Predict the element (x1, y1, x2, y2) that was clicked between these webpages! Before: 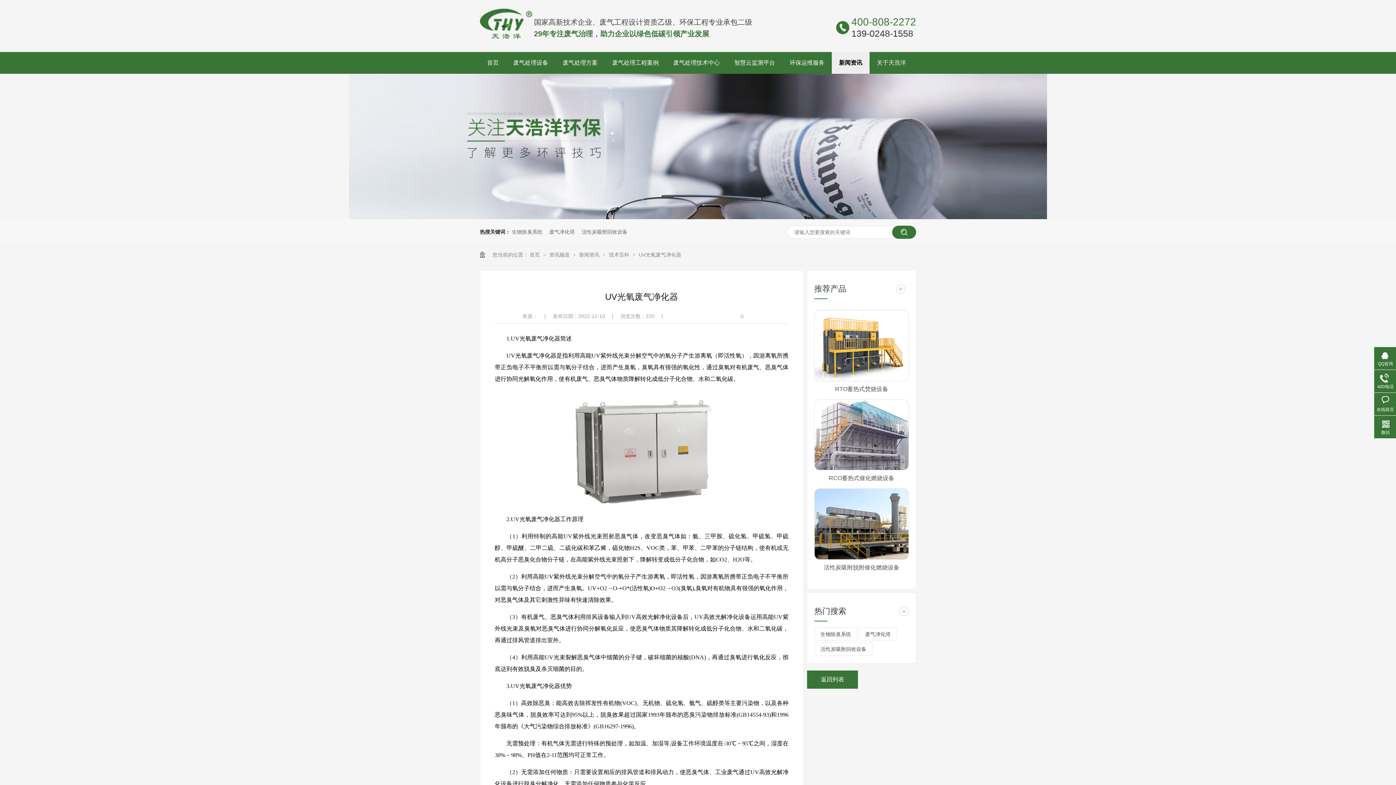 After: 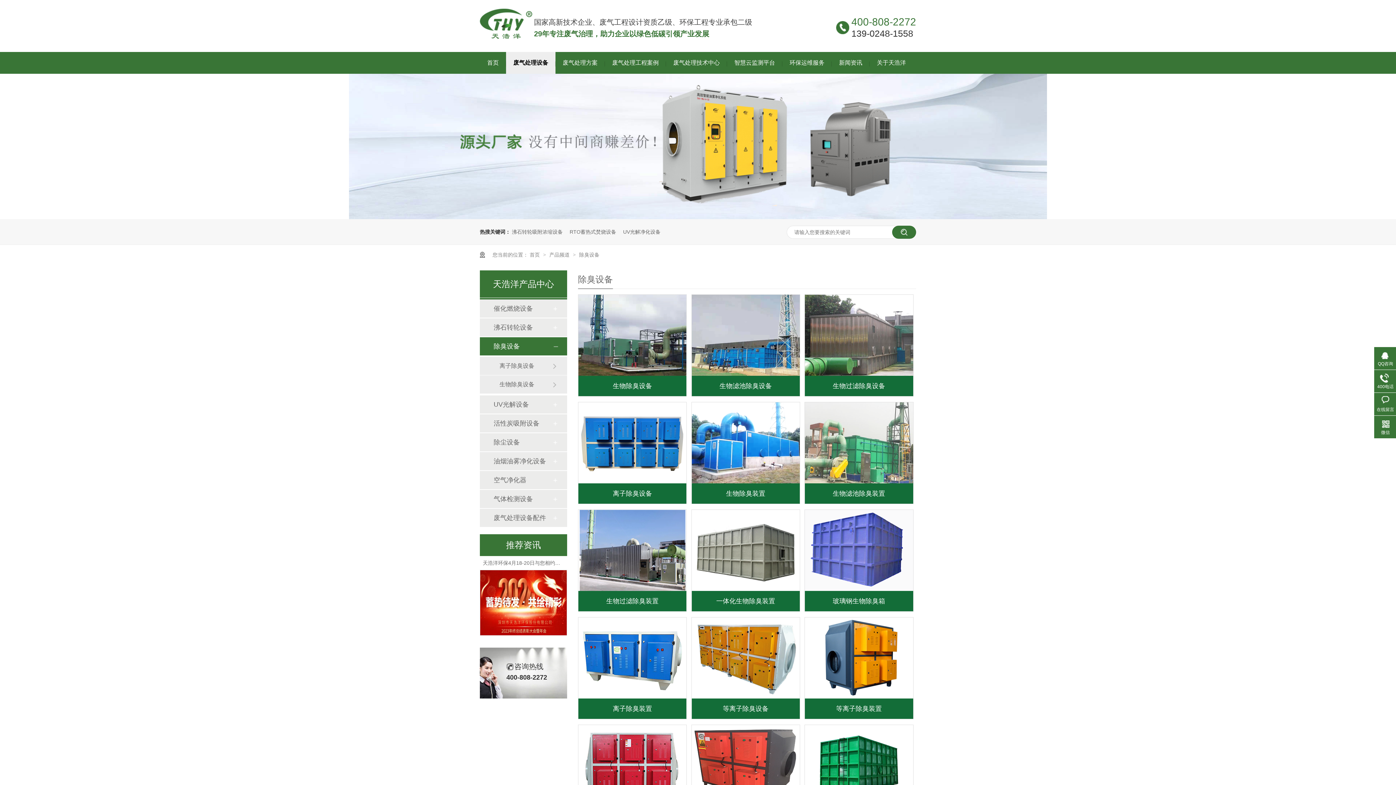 Action: label: 生物除臭系统 bbox: (512, 219, 542, 244)